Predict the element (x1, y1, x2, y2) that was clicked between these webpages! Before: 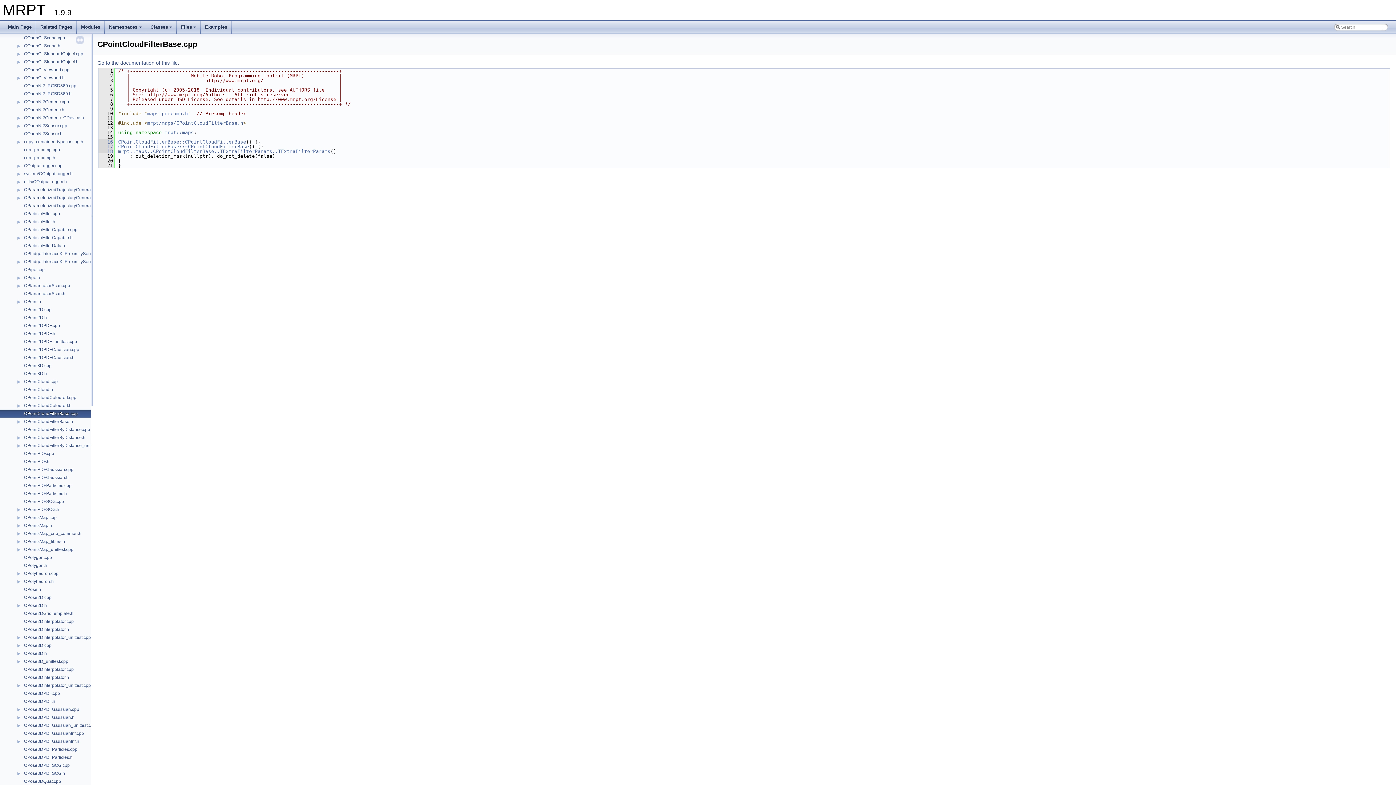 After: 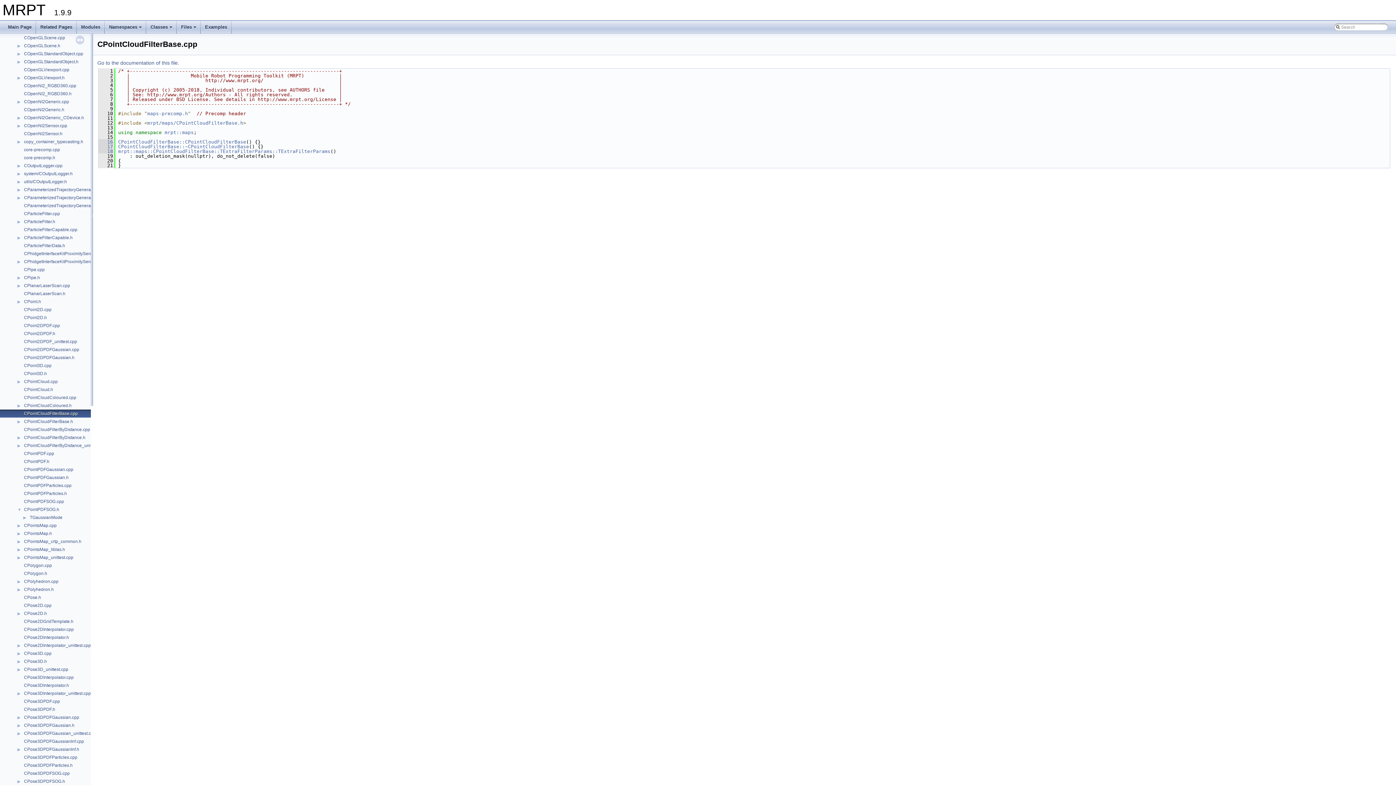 Action: bbox: (0, 506, 23, 512) label: ▶